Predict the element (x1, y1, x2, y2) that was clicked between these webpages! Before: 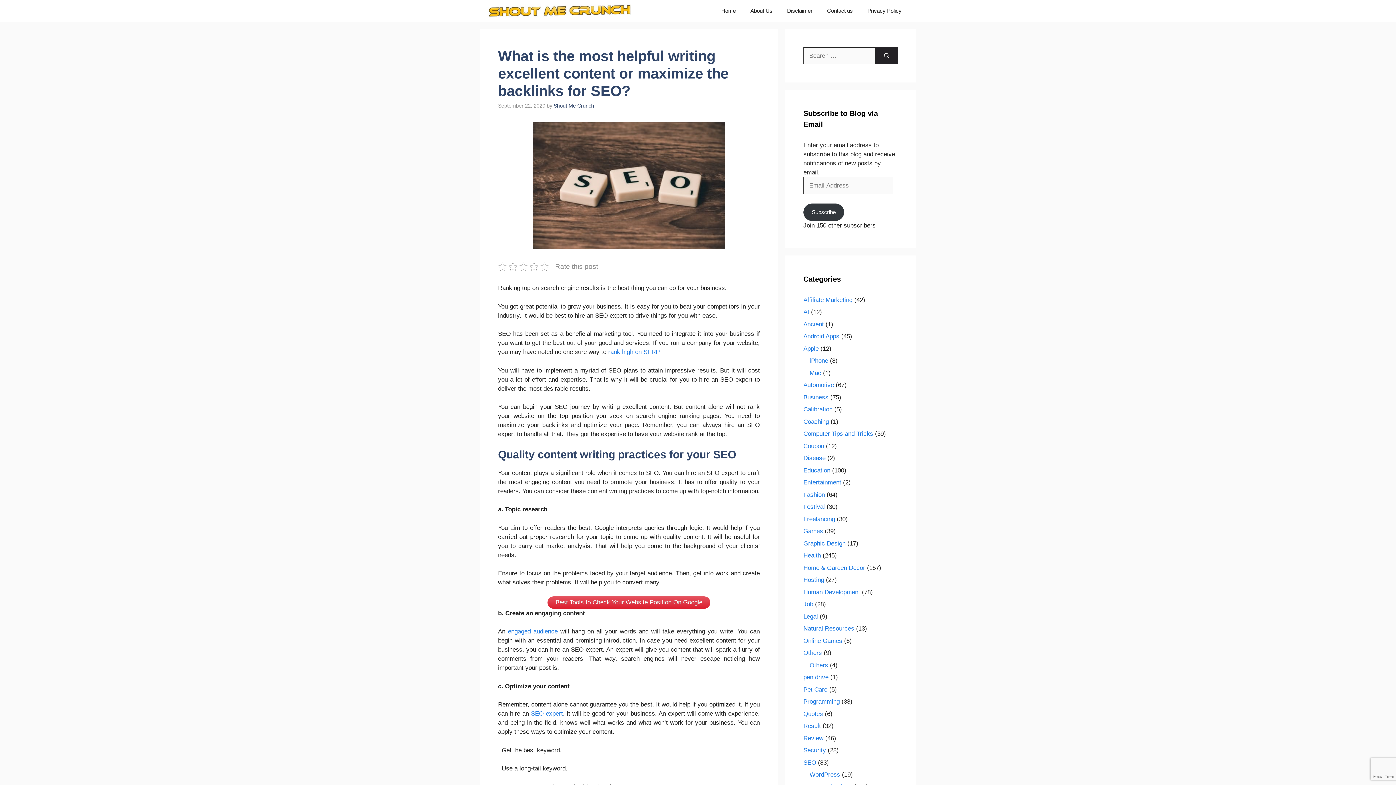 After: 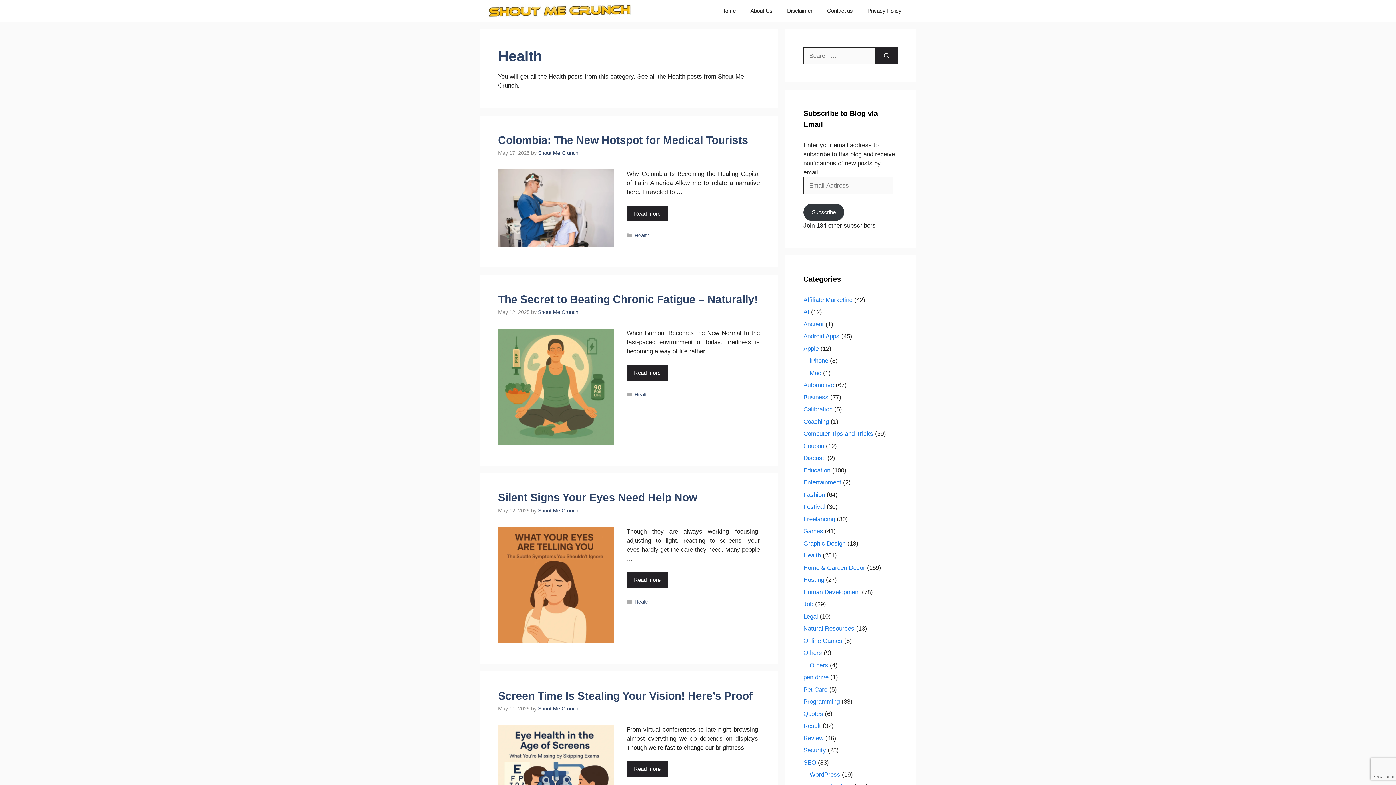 Action: bbox: (803, 552, 821, 559) label: Health